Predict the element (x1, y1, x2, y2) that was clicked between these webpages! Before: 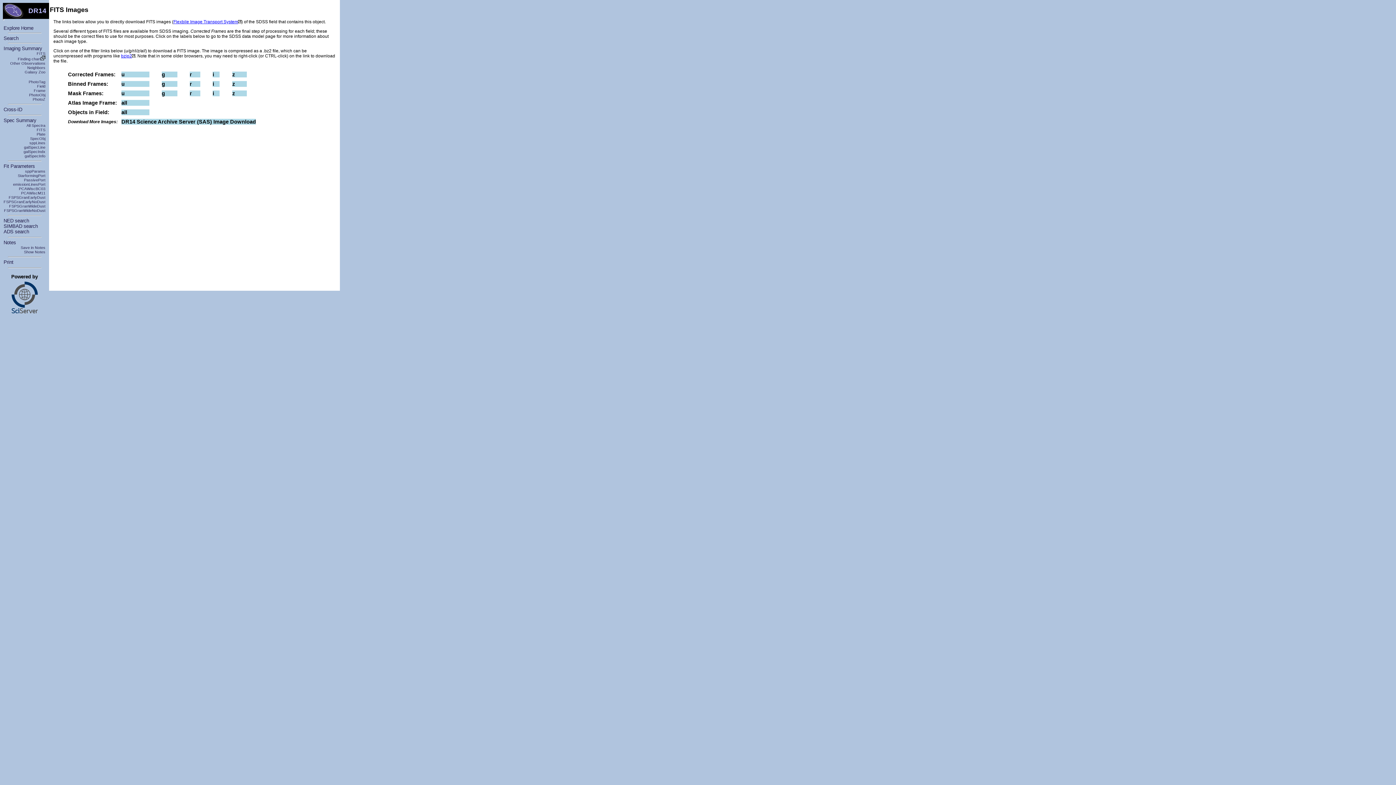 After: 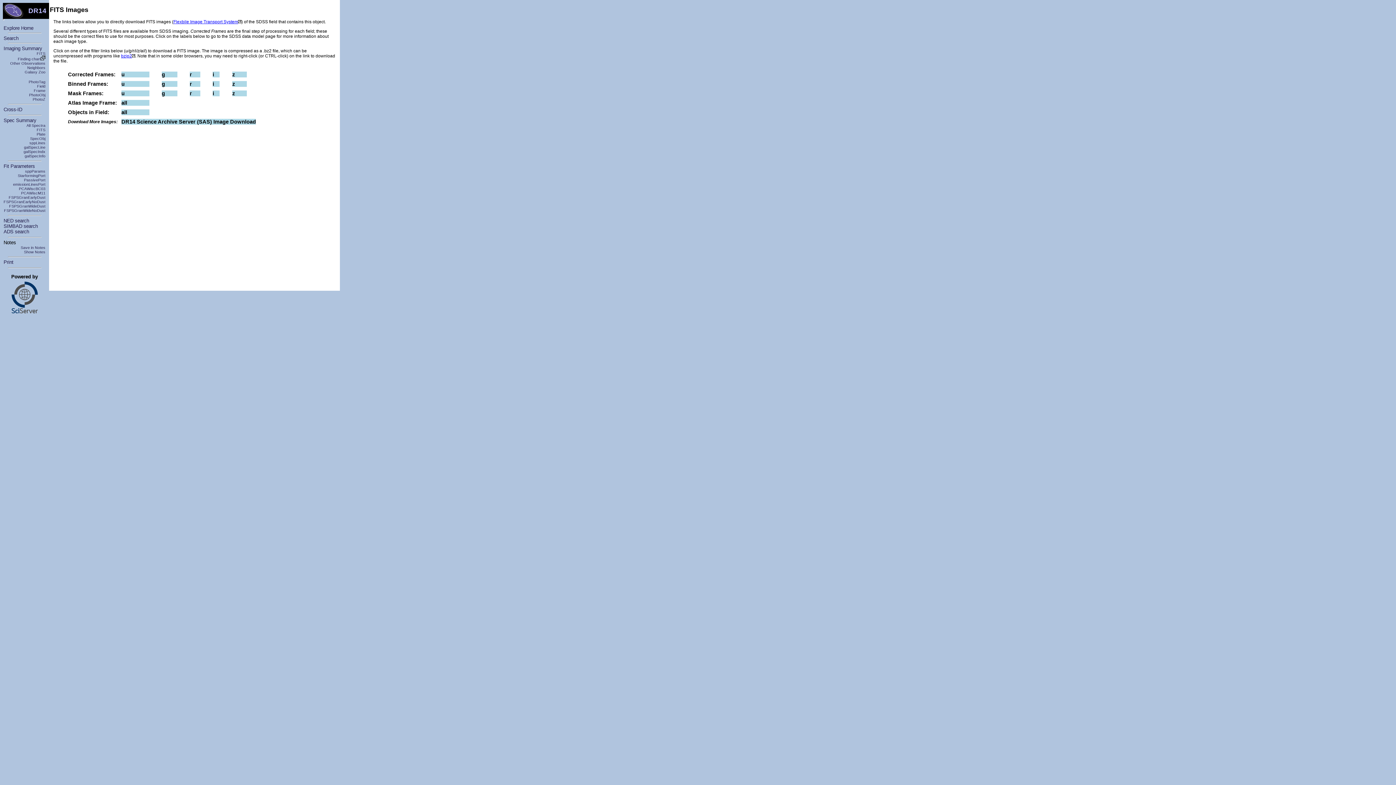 Action: label: Notes bbox: (3, 240, 16, 245)